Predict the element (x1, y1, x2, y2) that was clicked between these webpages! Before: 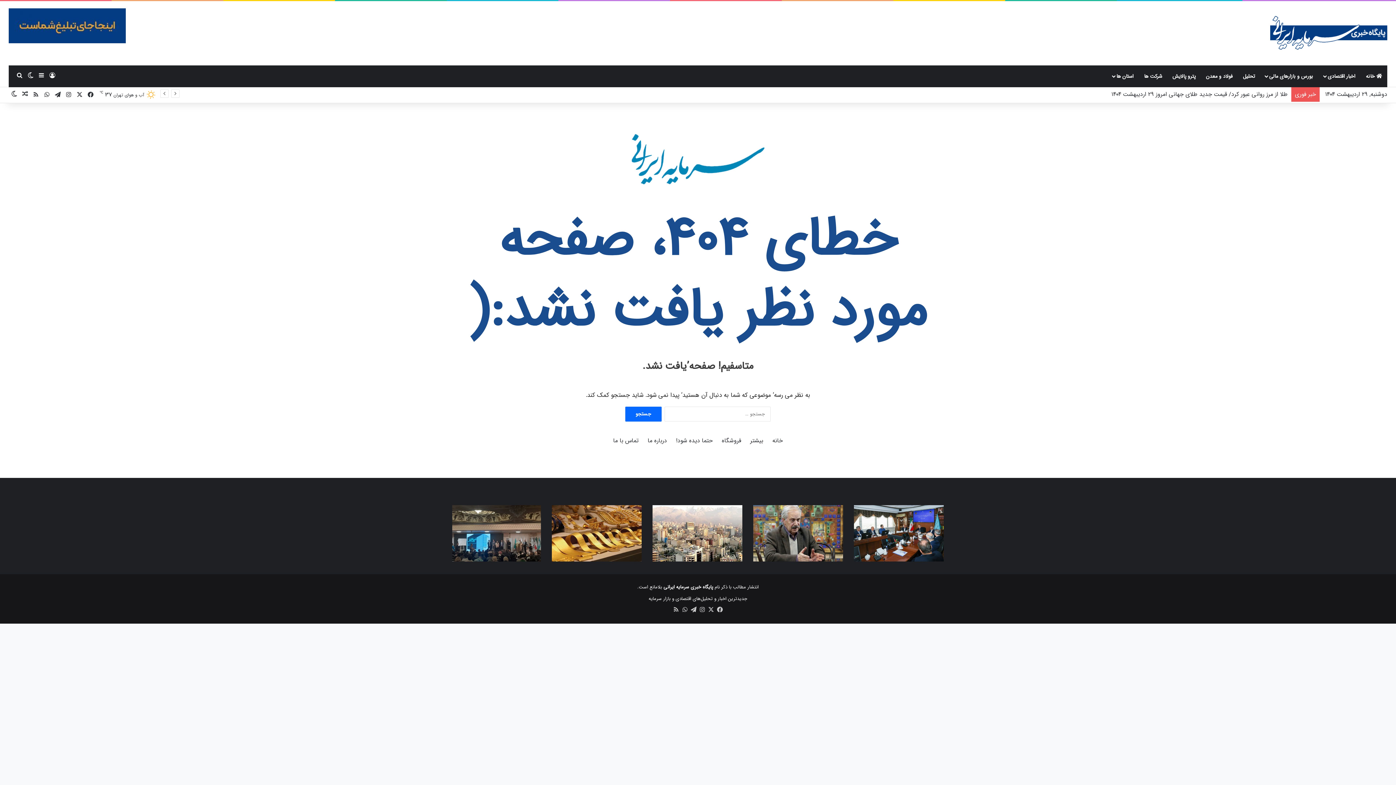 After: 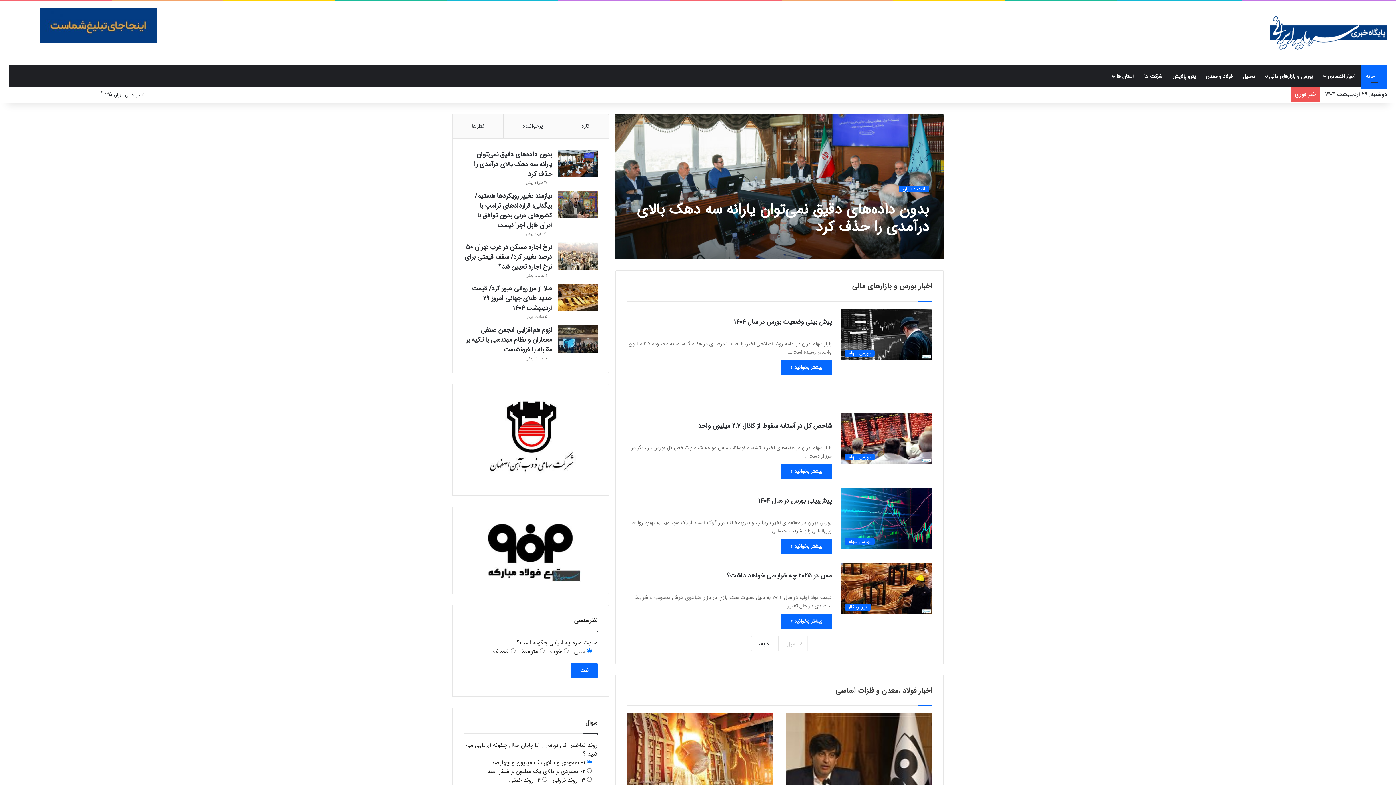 Action: bbox: (1270, 15, 1387, 50)